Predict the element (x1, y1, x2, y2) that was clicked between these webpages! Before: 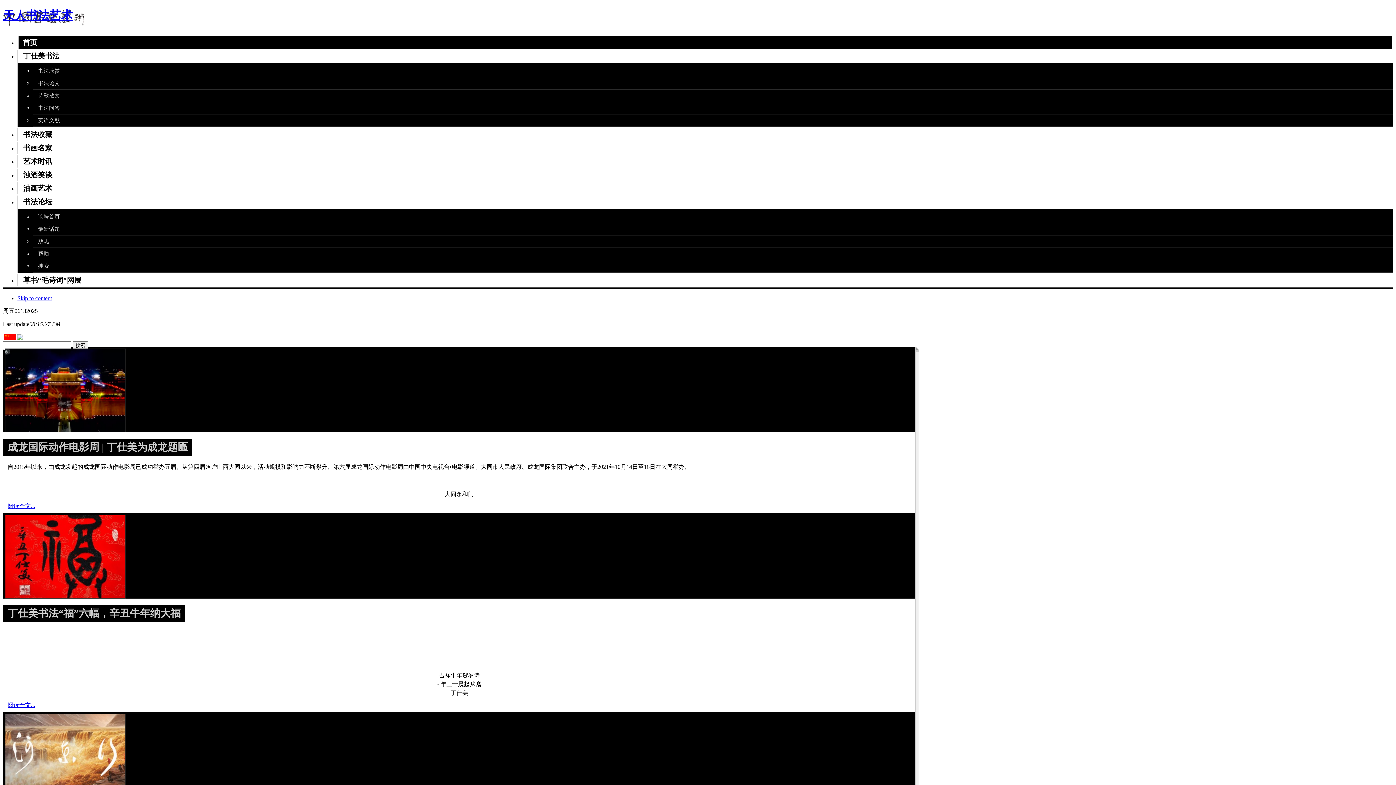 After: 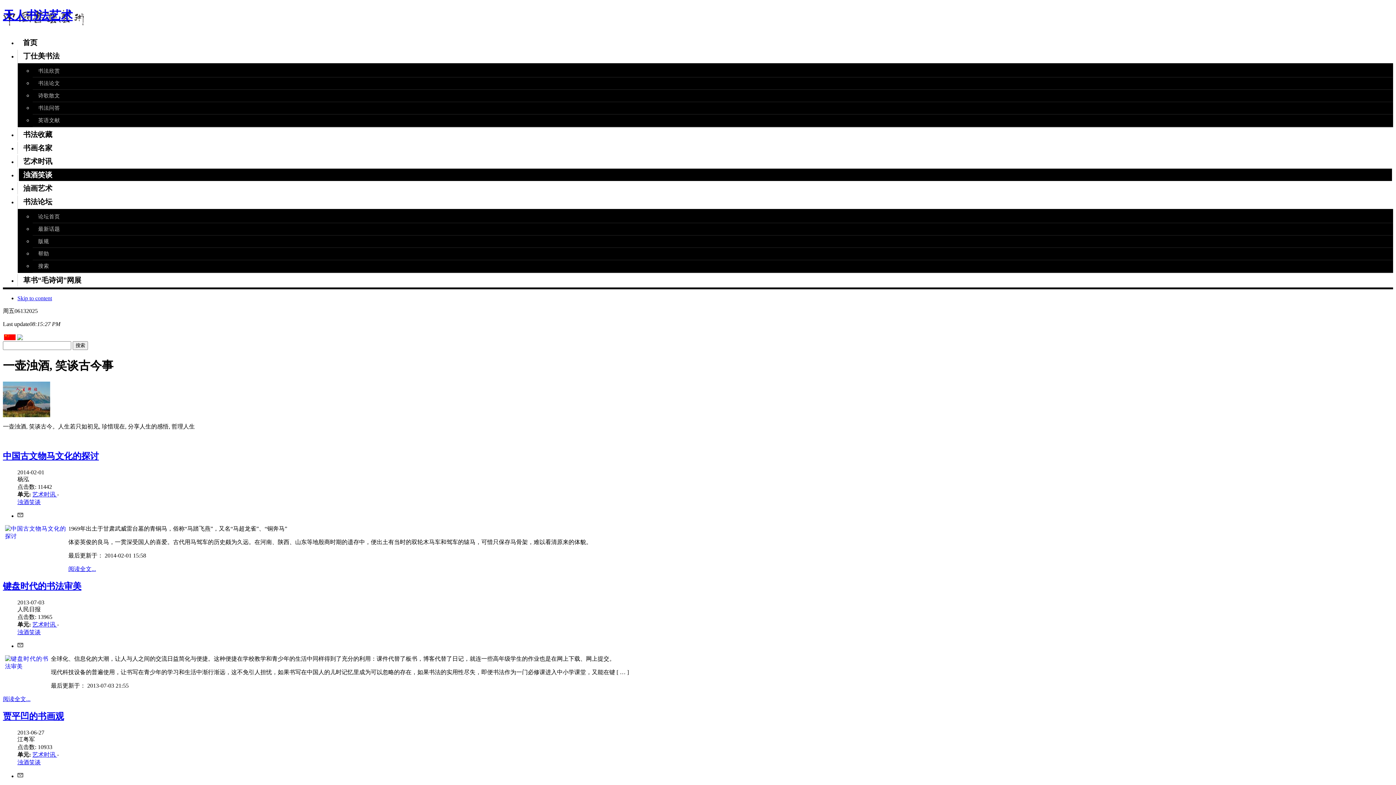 Action: label: 浊酒笑谈 bbox: (18, 168, 1392, 181)